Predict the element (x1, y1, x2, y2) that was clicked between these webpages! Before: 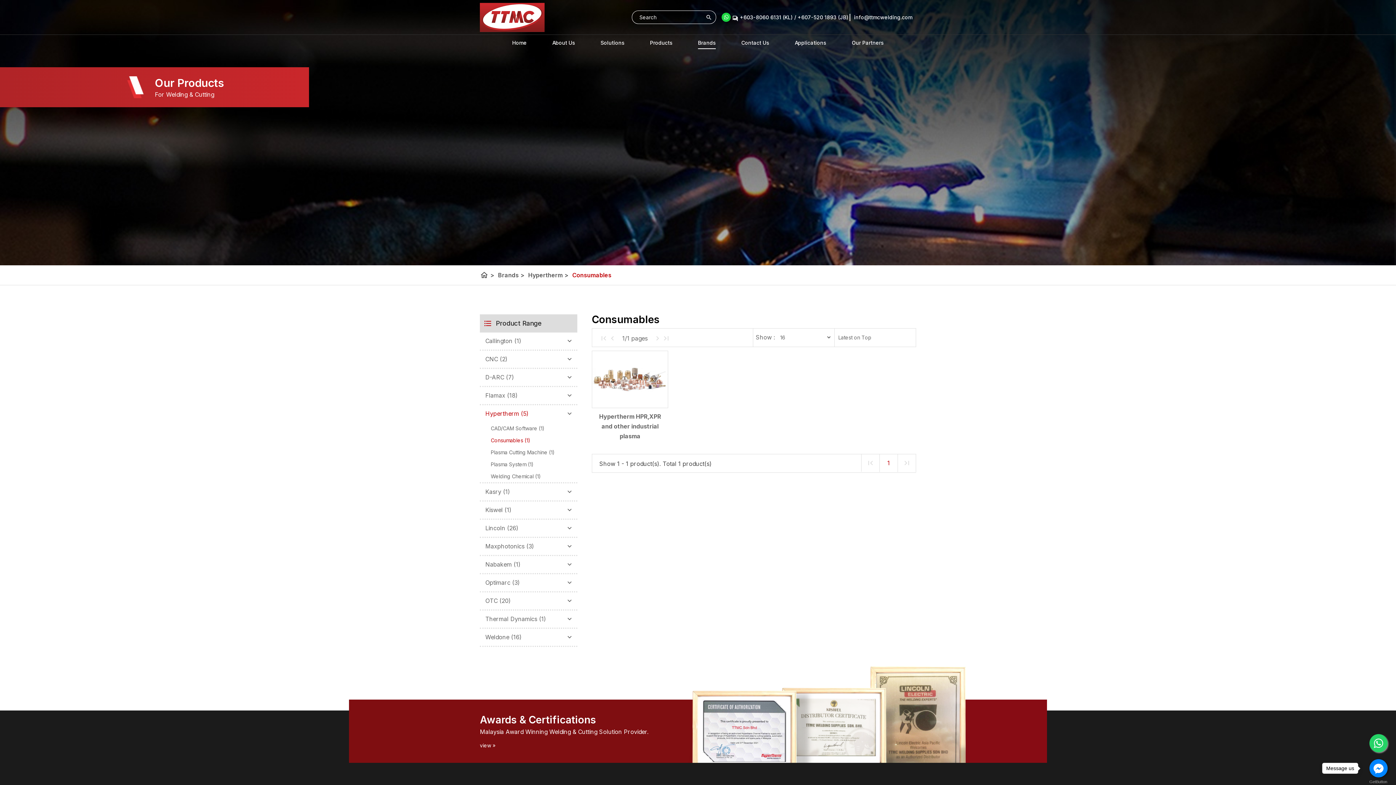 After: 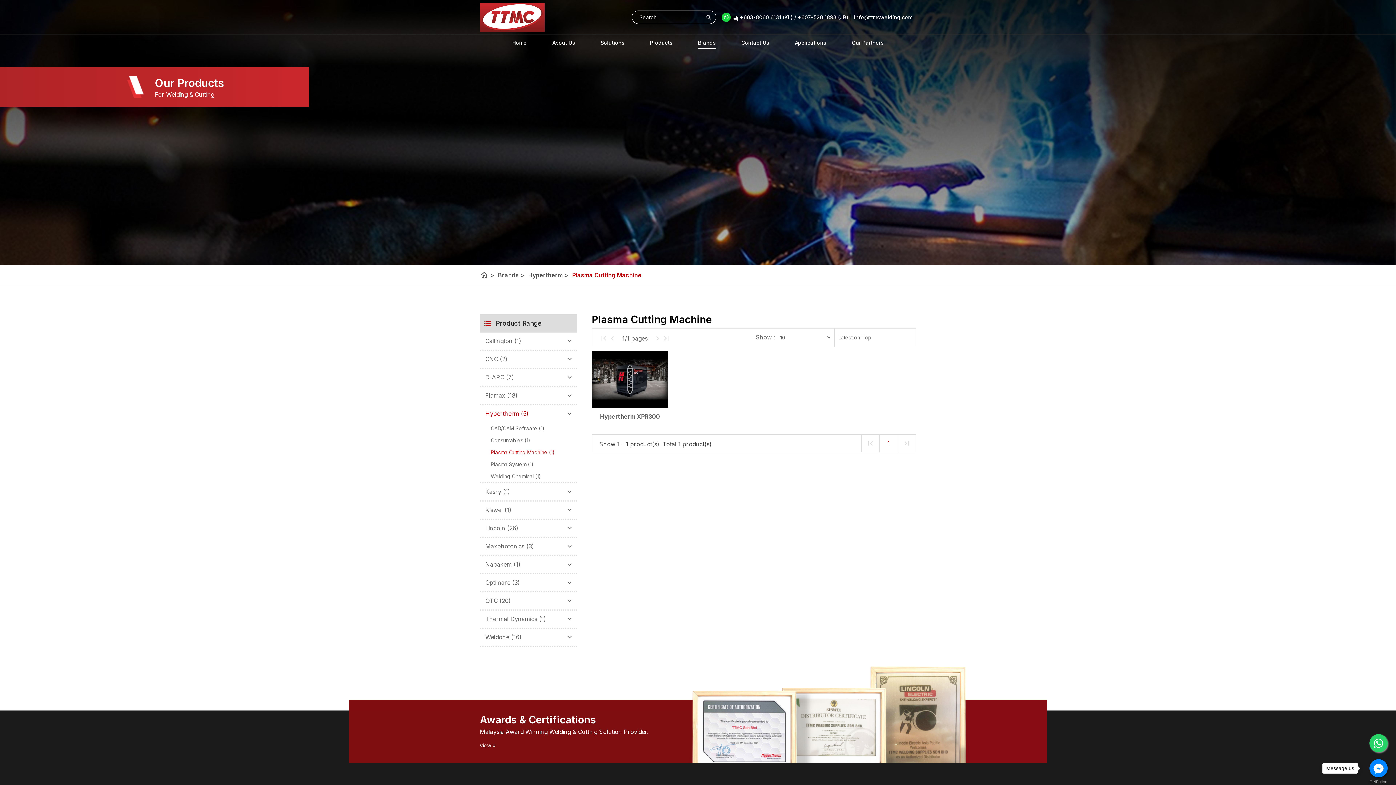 Action: label: Plasma Cutting Machine (1) bbox: (485, 448, 554, 456)